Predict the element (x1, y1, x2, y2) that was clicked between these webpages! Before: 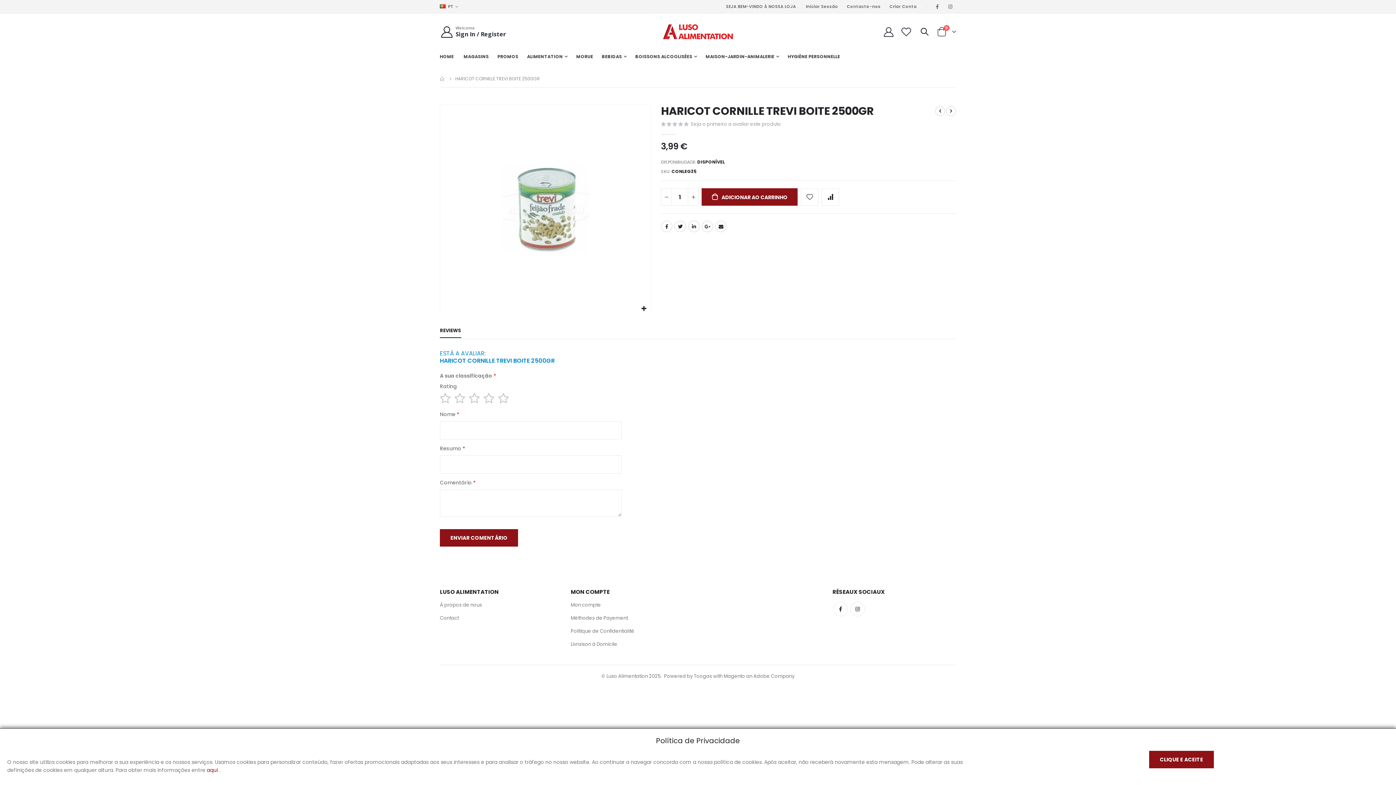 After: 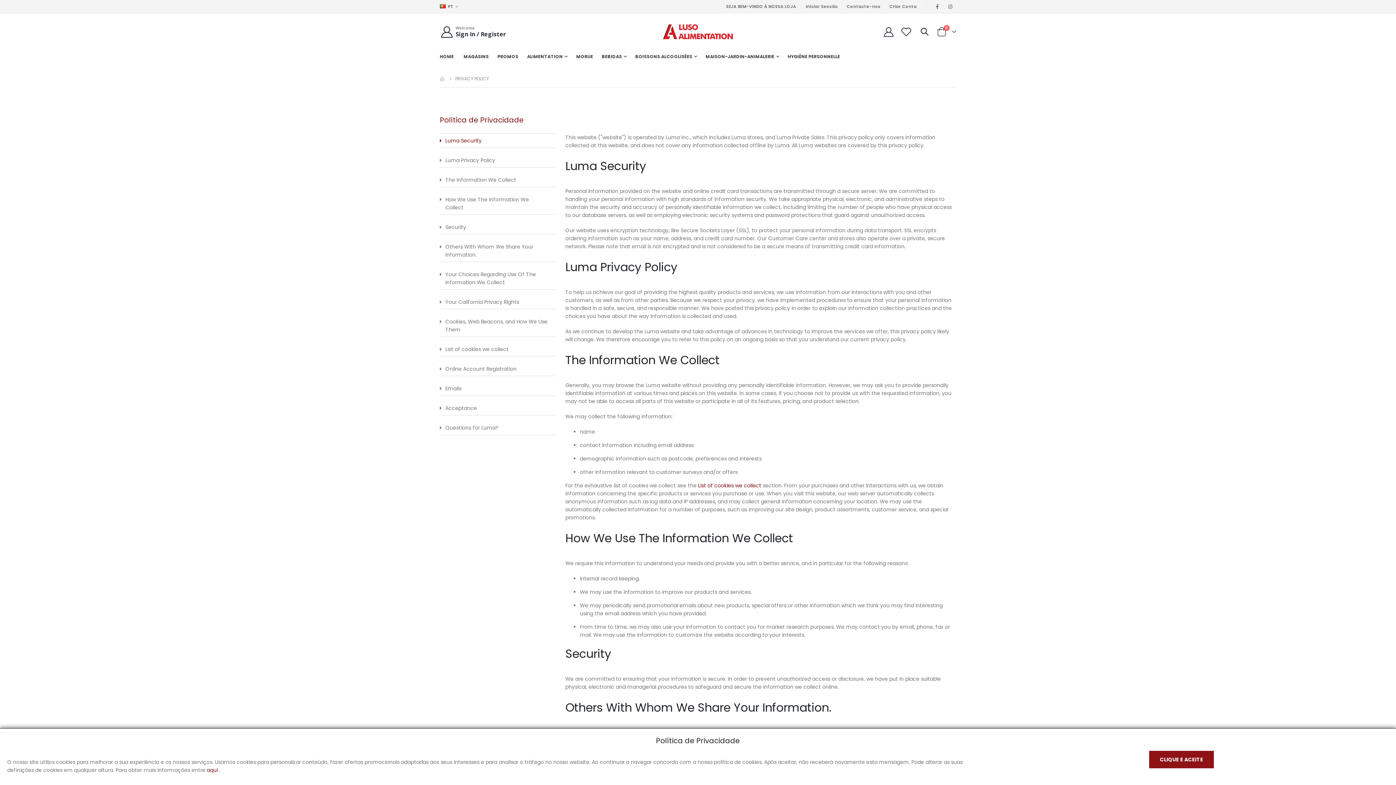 Action: label: aqui bbox: (206, 766, 217, 774)